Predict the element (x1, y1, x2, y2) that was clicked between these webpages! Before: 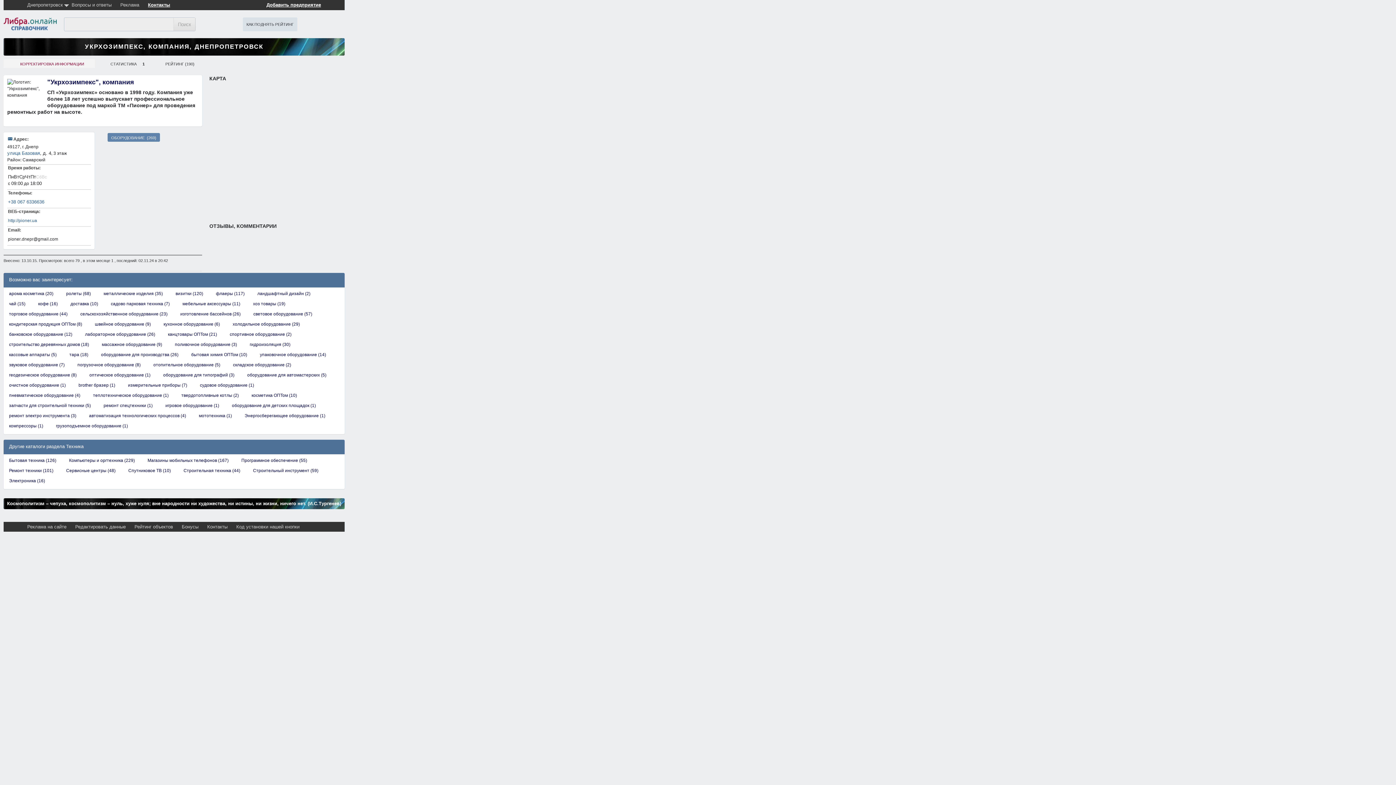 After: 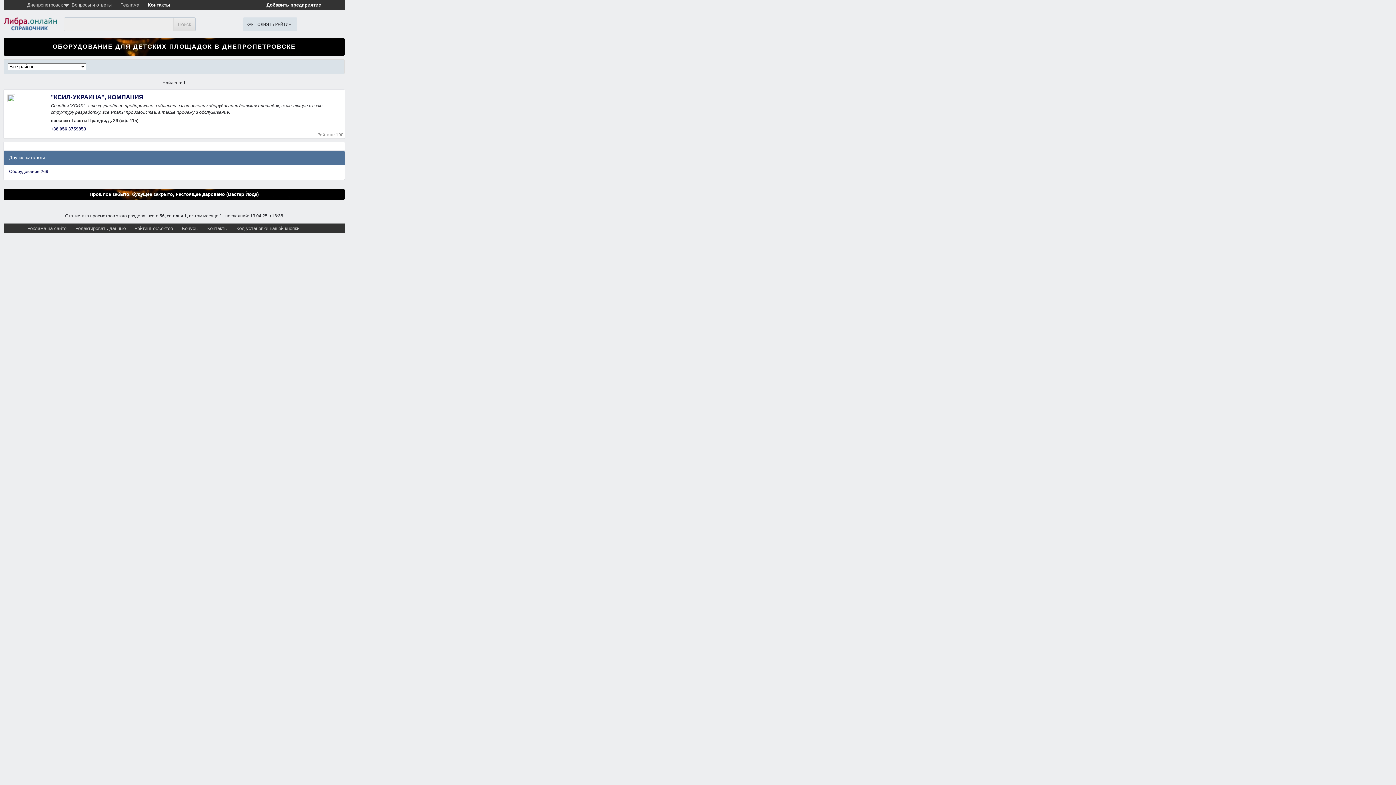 Action: label: оборудование для детских площадок (1) bbox: (228, 401, 319, 409)